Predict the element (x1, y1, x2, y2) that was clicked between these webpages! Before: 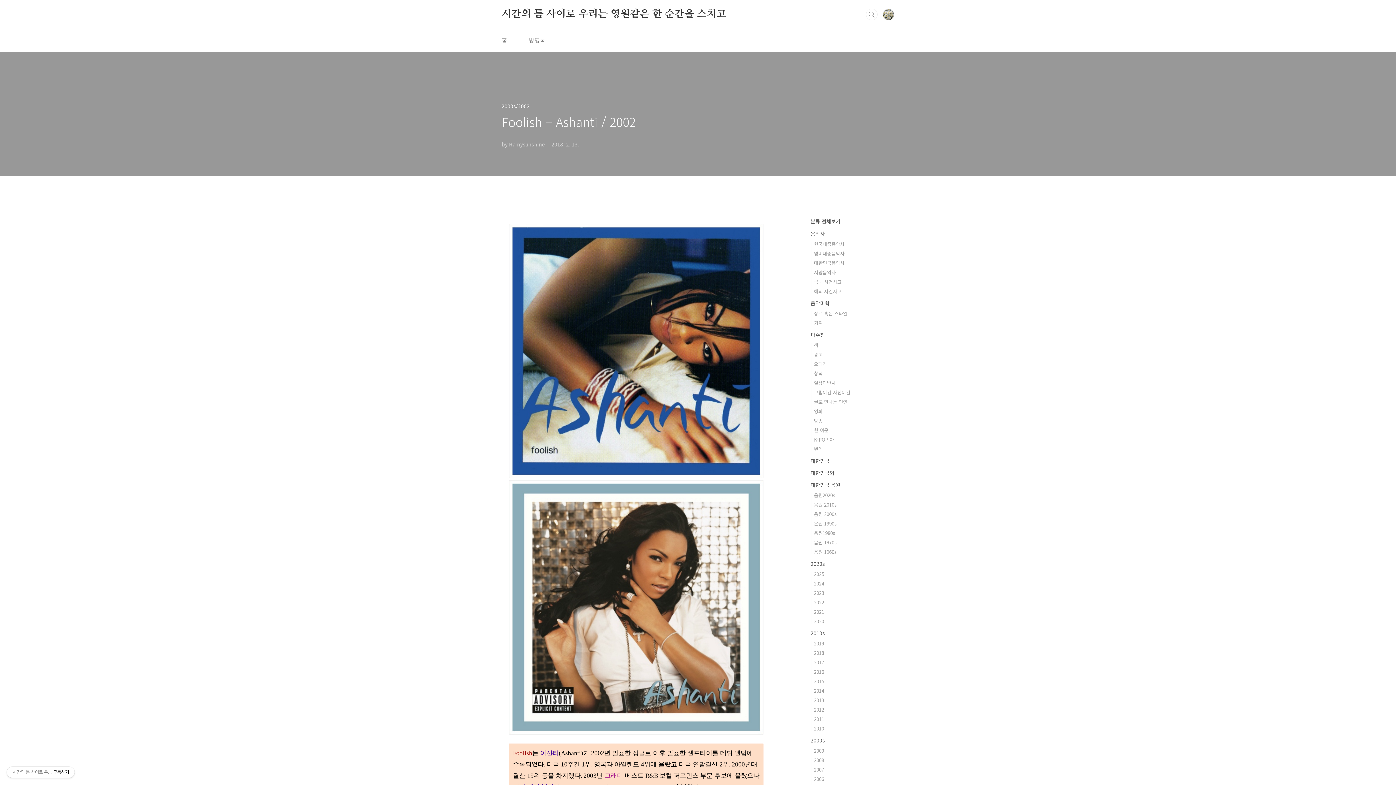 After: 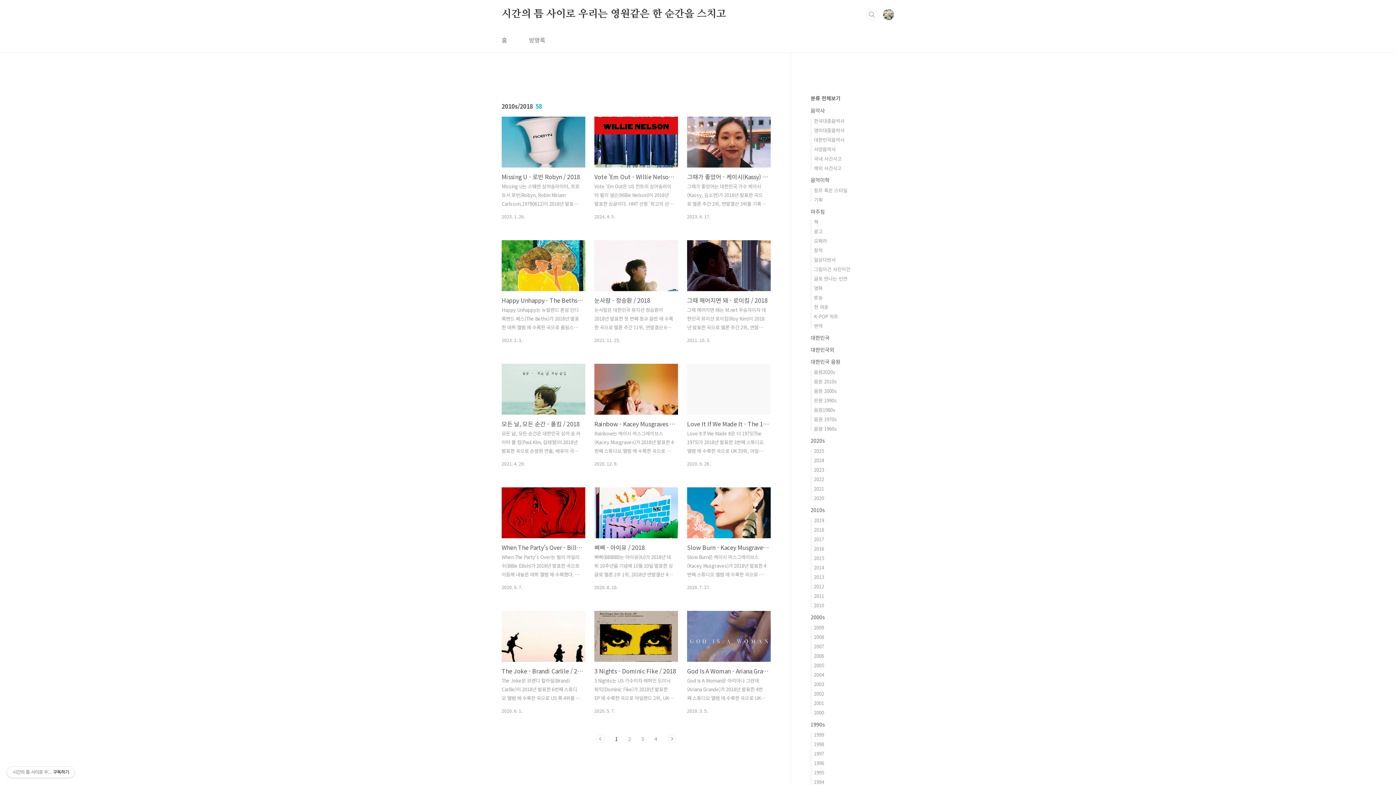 Action: bbox: (814, 649, 824, 656) label: 2018